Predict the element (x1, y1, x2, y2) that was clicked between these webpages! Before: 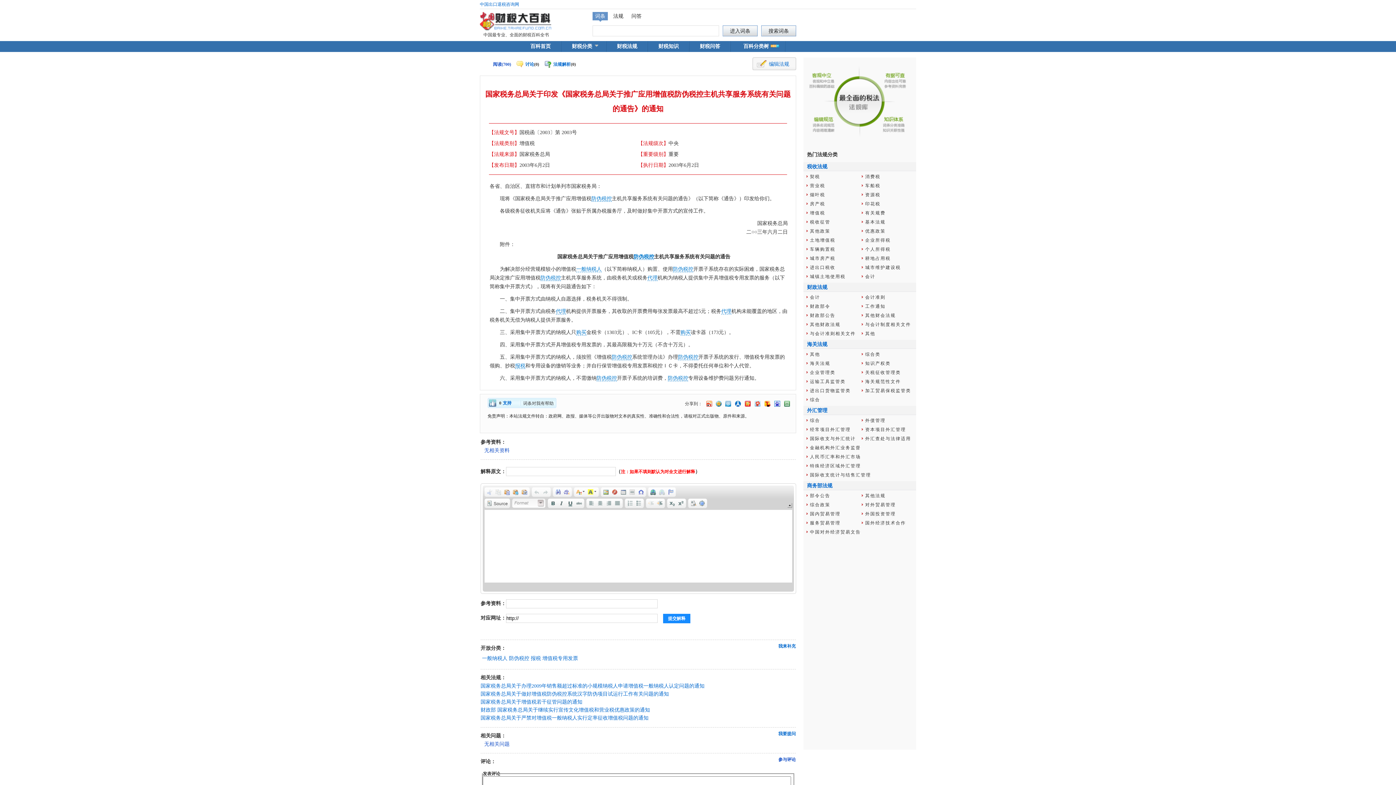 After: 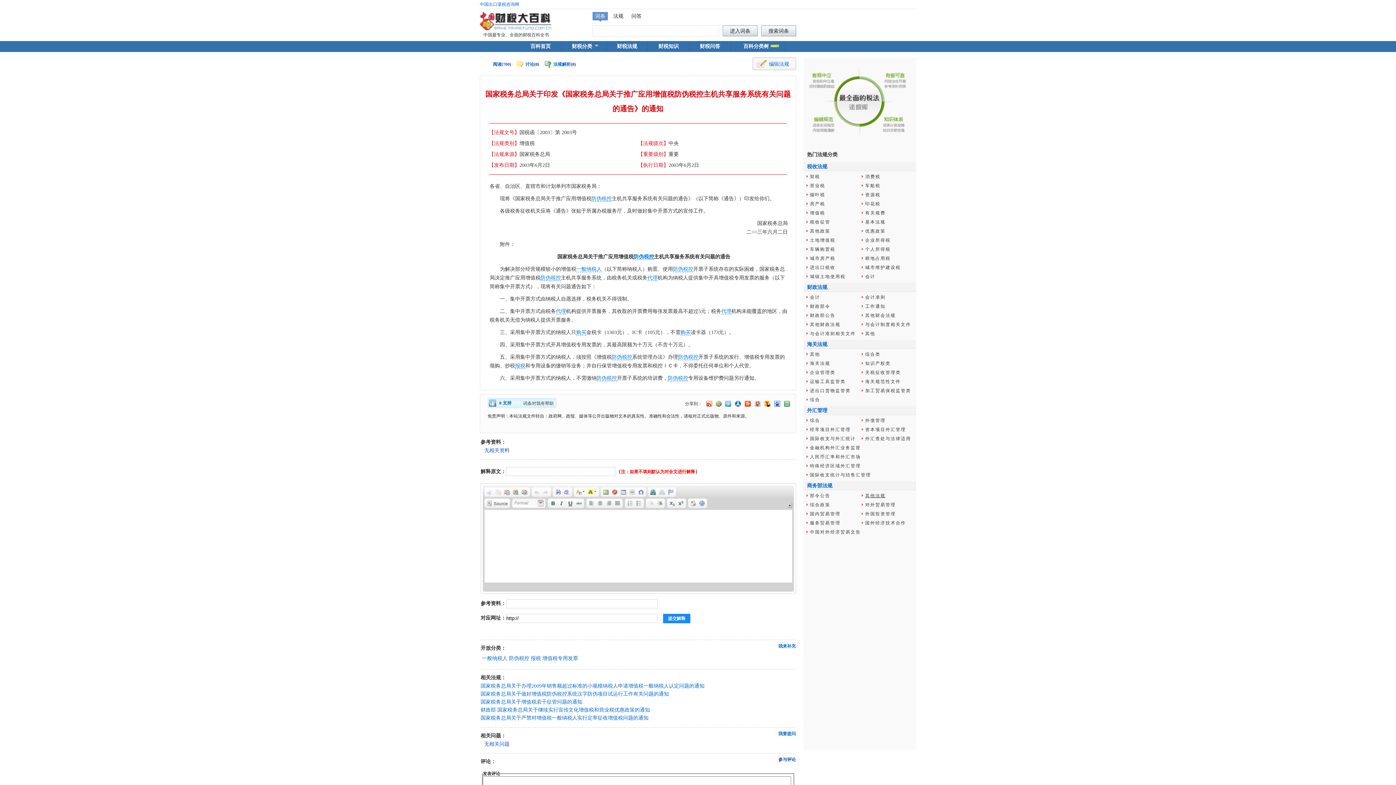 Action: label: 其他法规 bbox: (861, 492, 911, 499)